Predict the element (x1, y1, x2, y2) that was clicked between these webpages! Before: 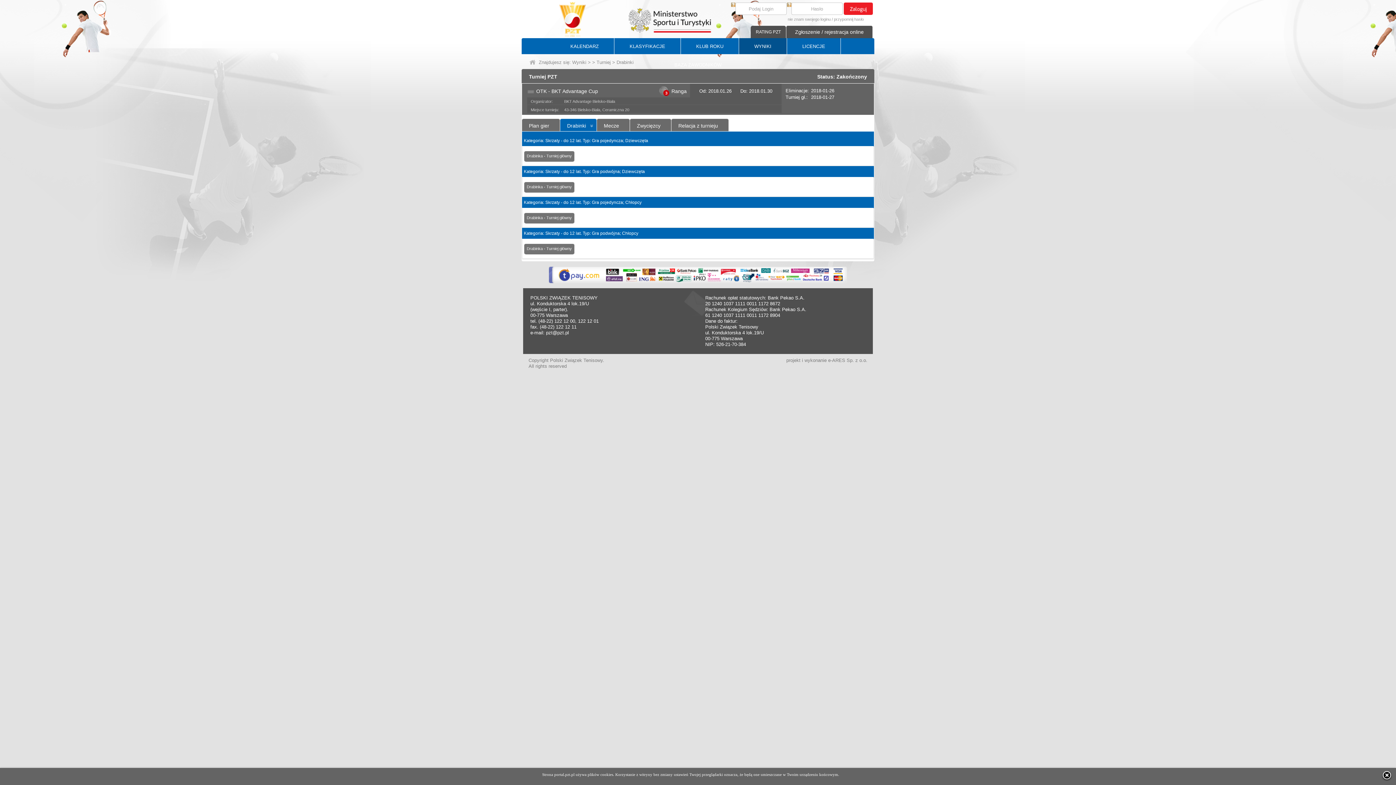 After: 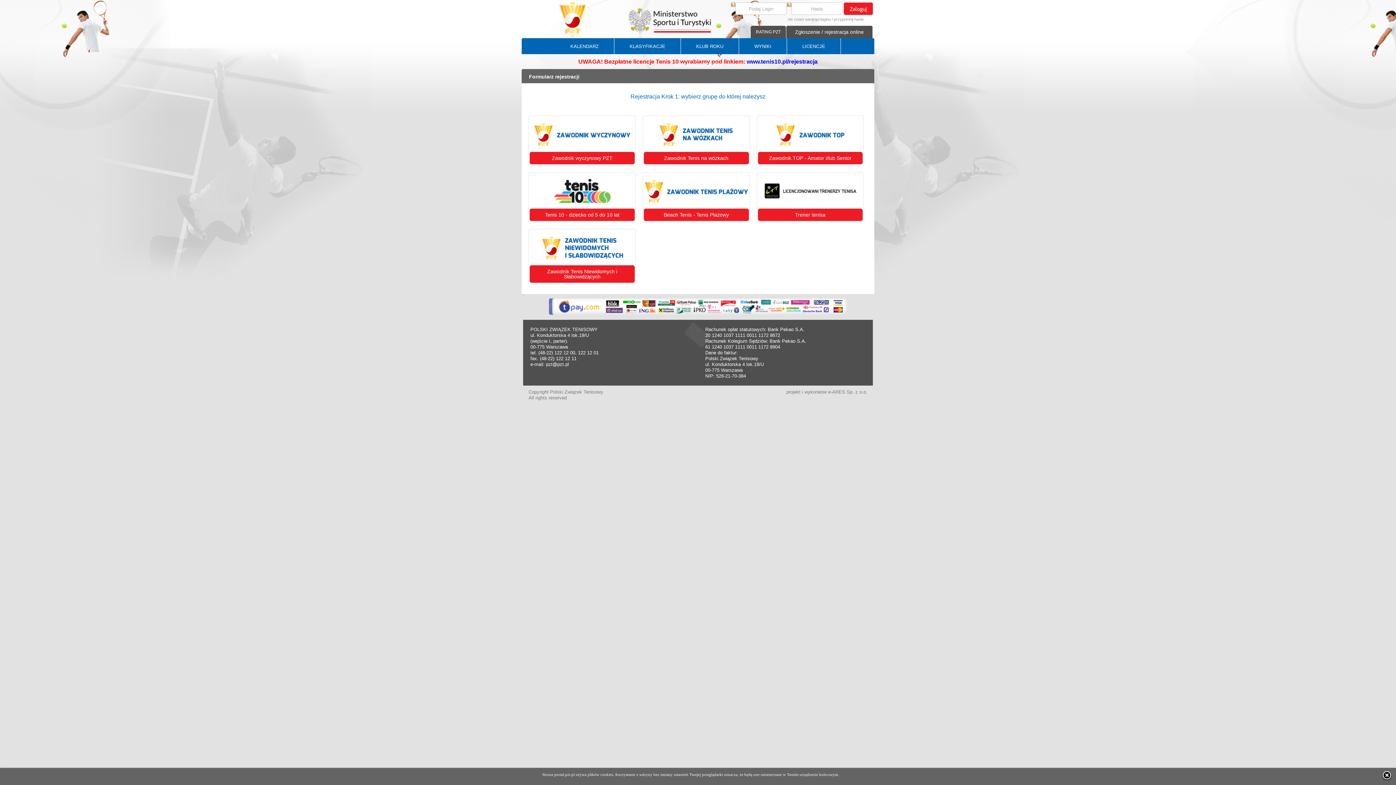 Action: label: Zgłoszenie / rejestracja online bbox: (786, 25, 872, 38)